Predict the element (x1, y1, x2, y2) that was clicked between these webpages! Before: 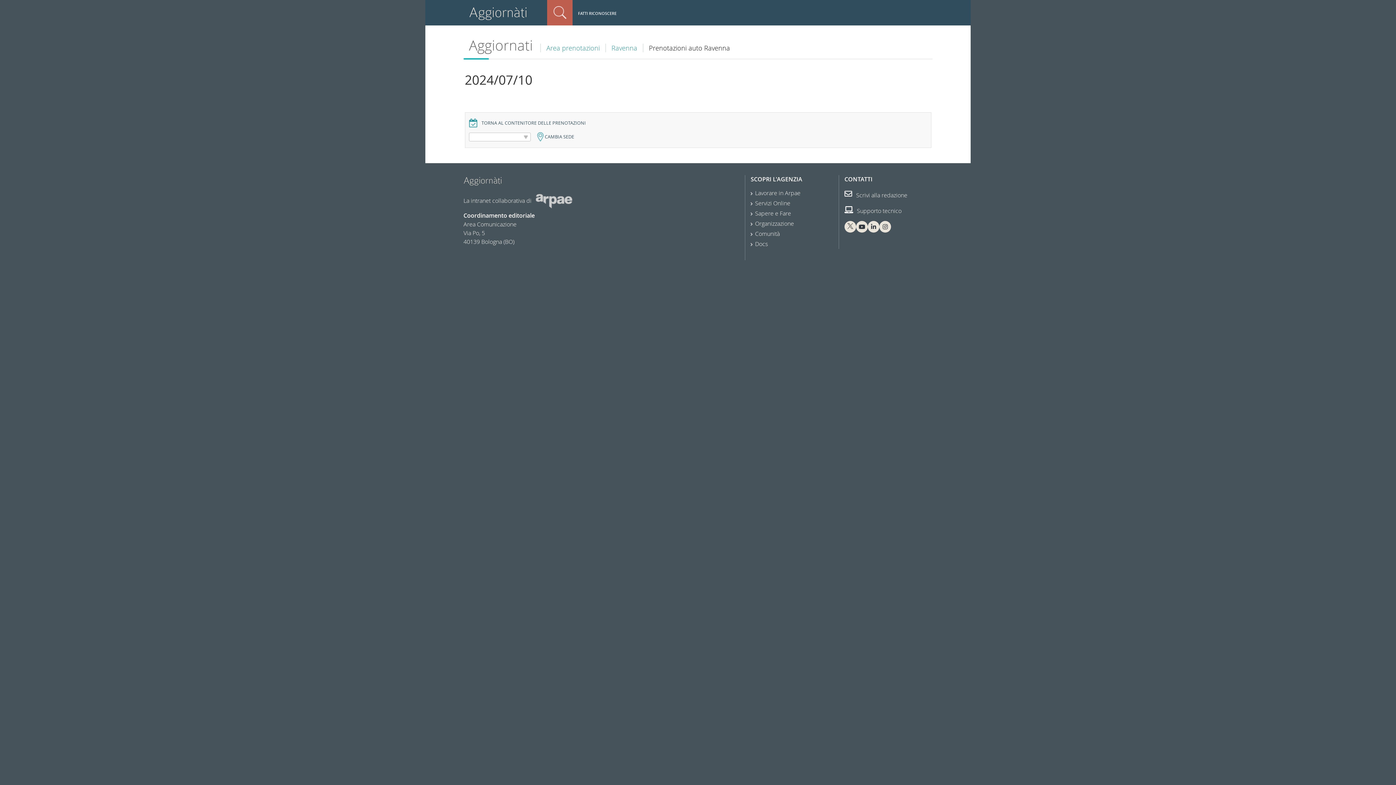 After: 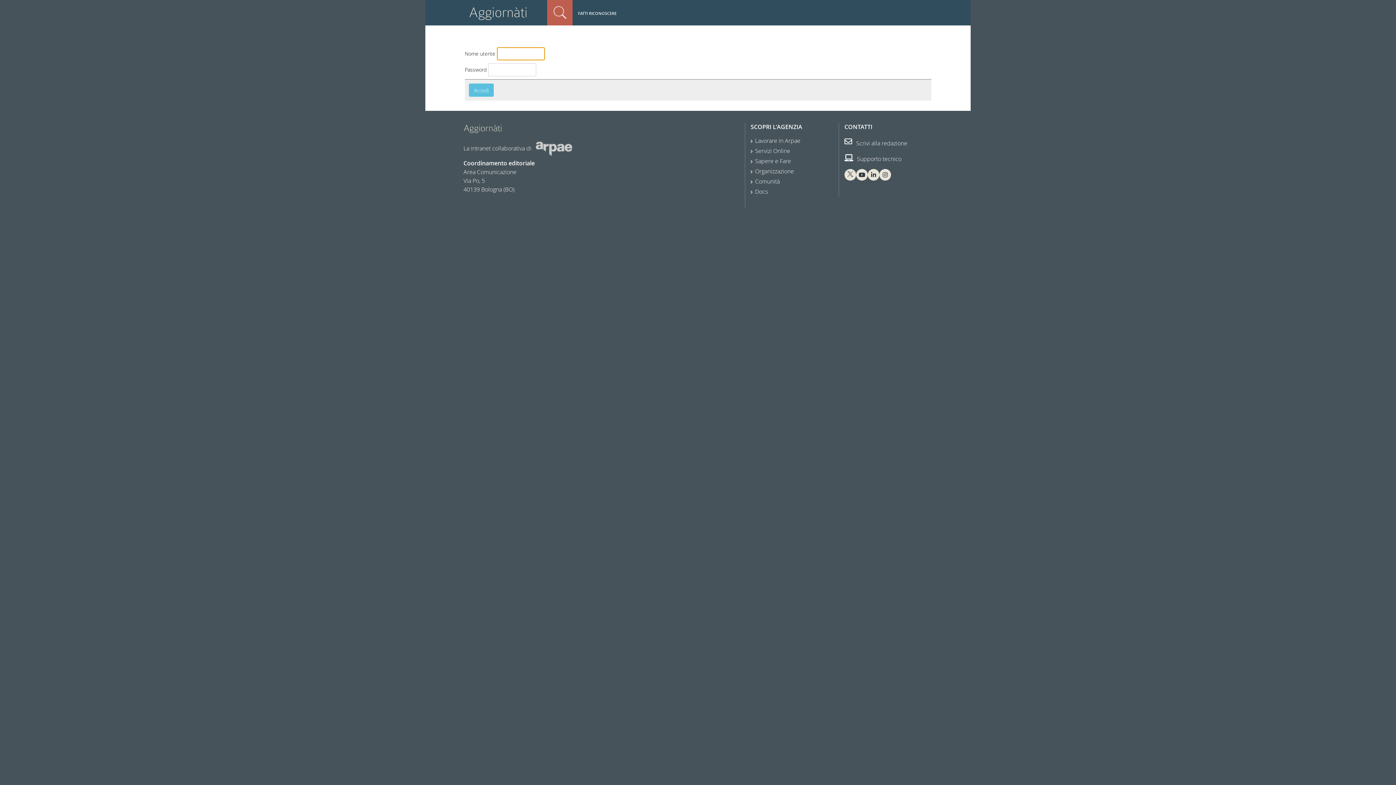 Action: bbox: (469, 4, 541, 20) label: Aggiornàti